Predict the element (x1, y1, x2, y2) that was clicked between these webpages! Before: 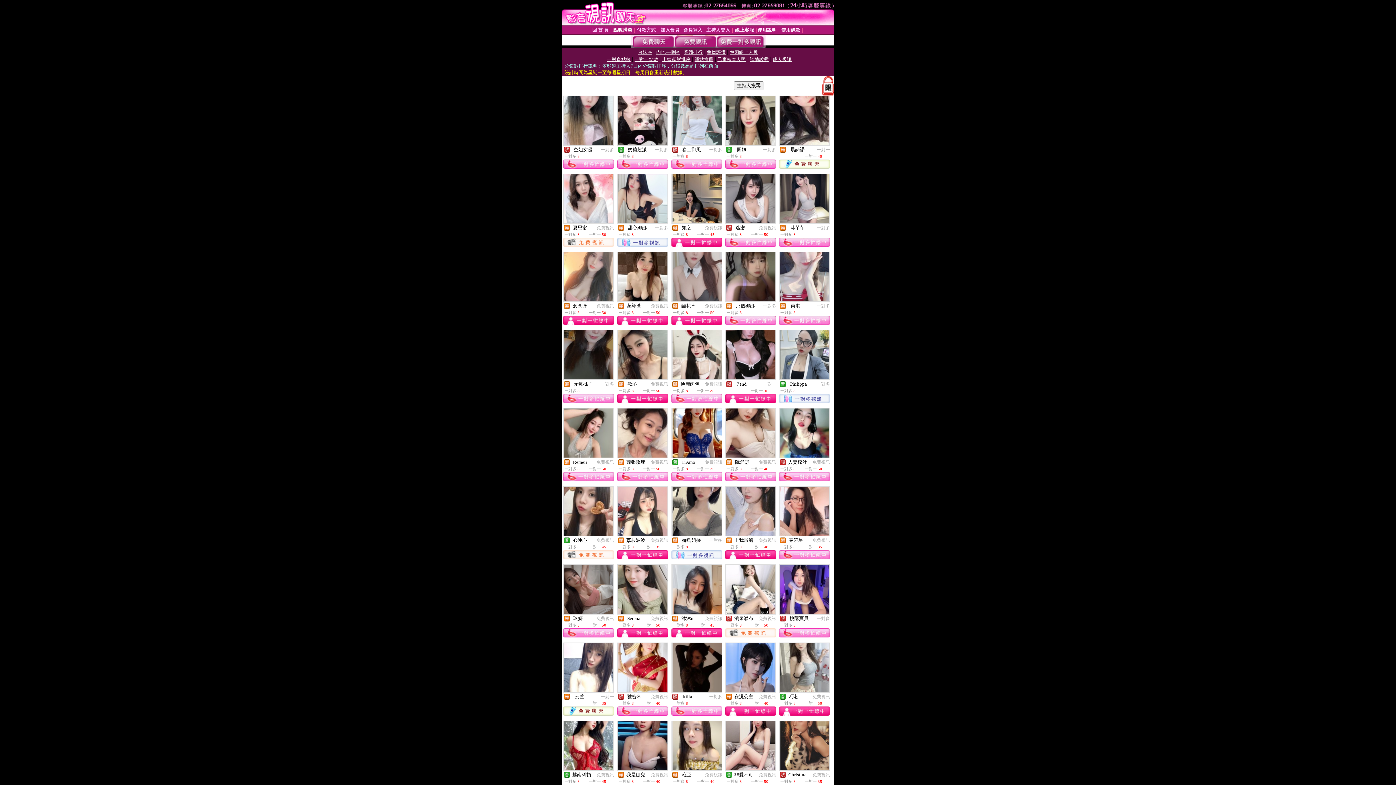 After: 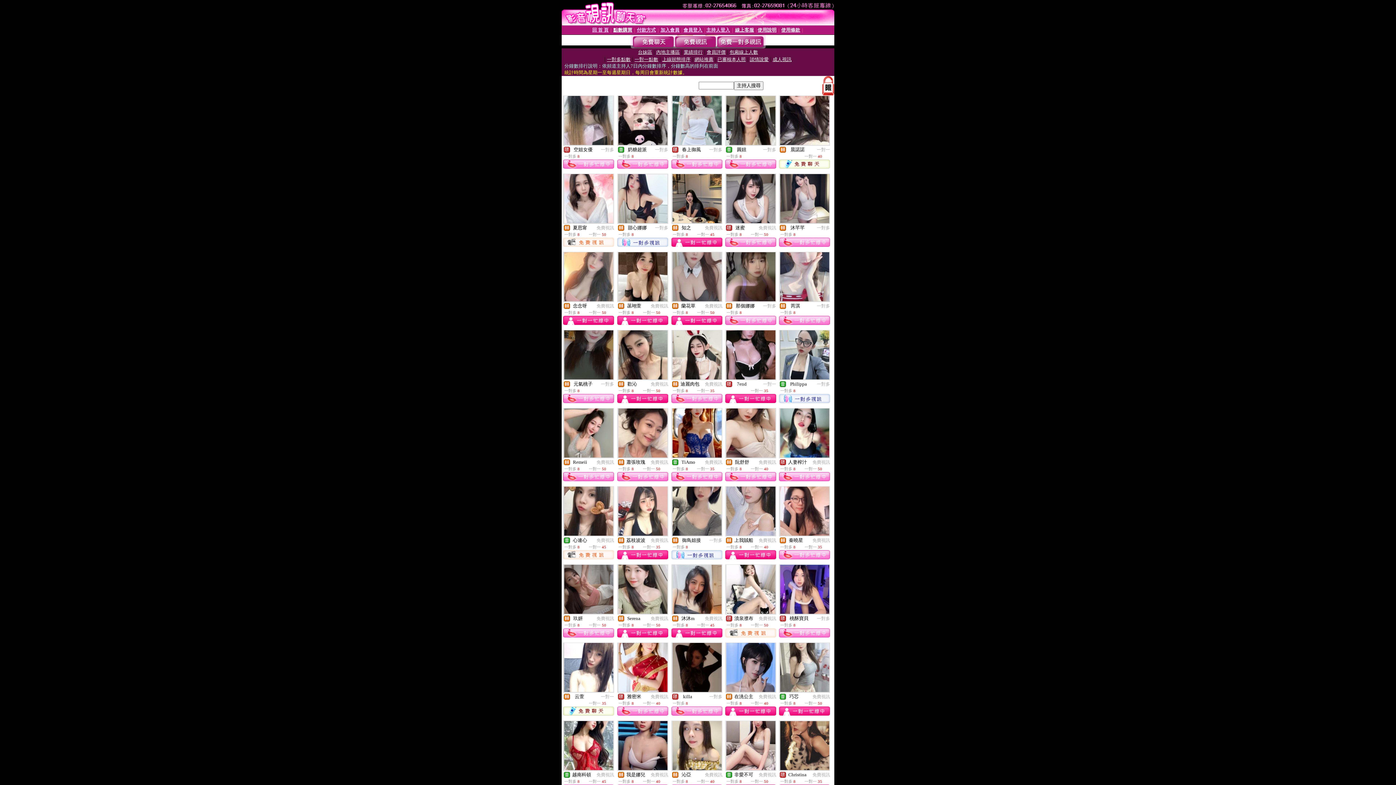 Action: bbox: (725, 476, 776, 482)